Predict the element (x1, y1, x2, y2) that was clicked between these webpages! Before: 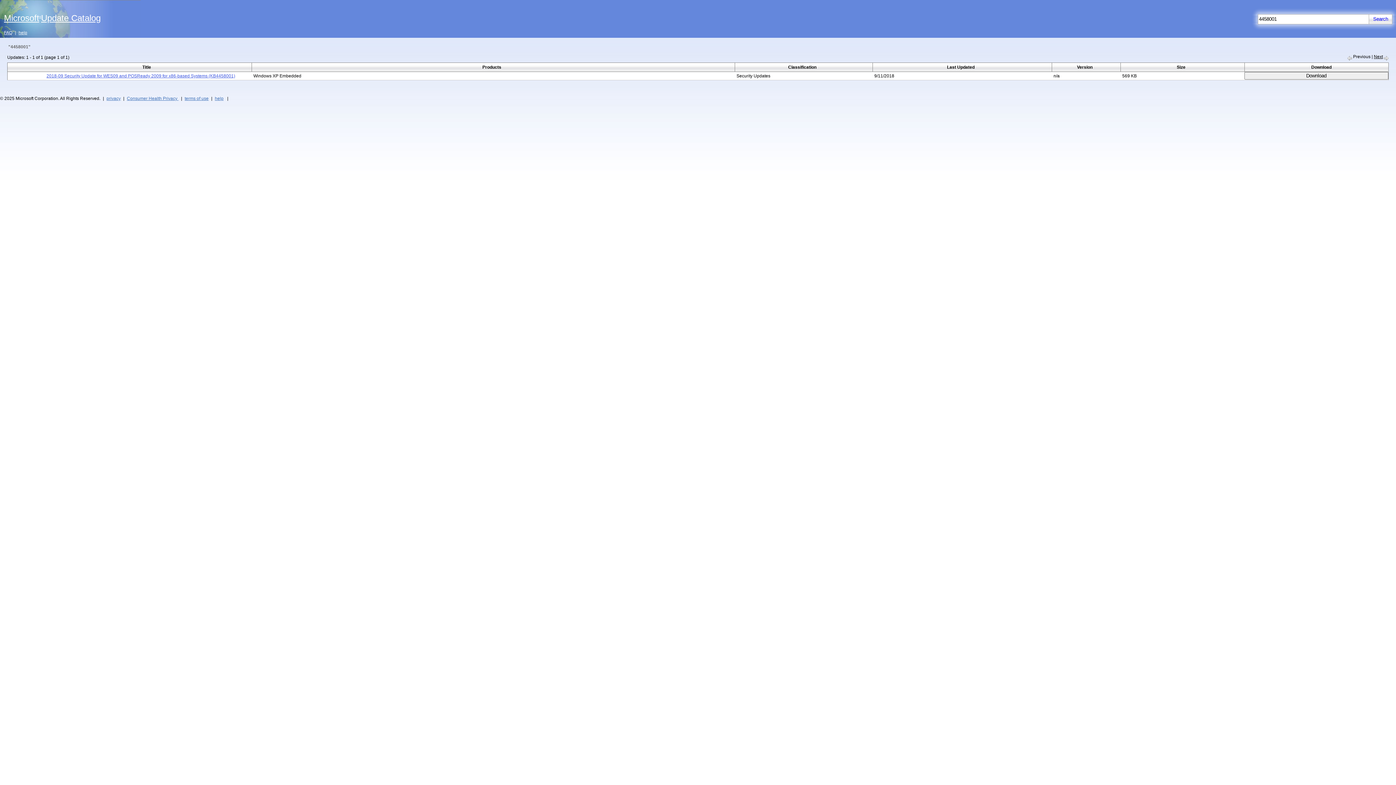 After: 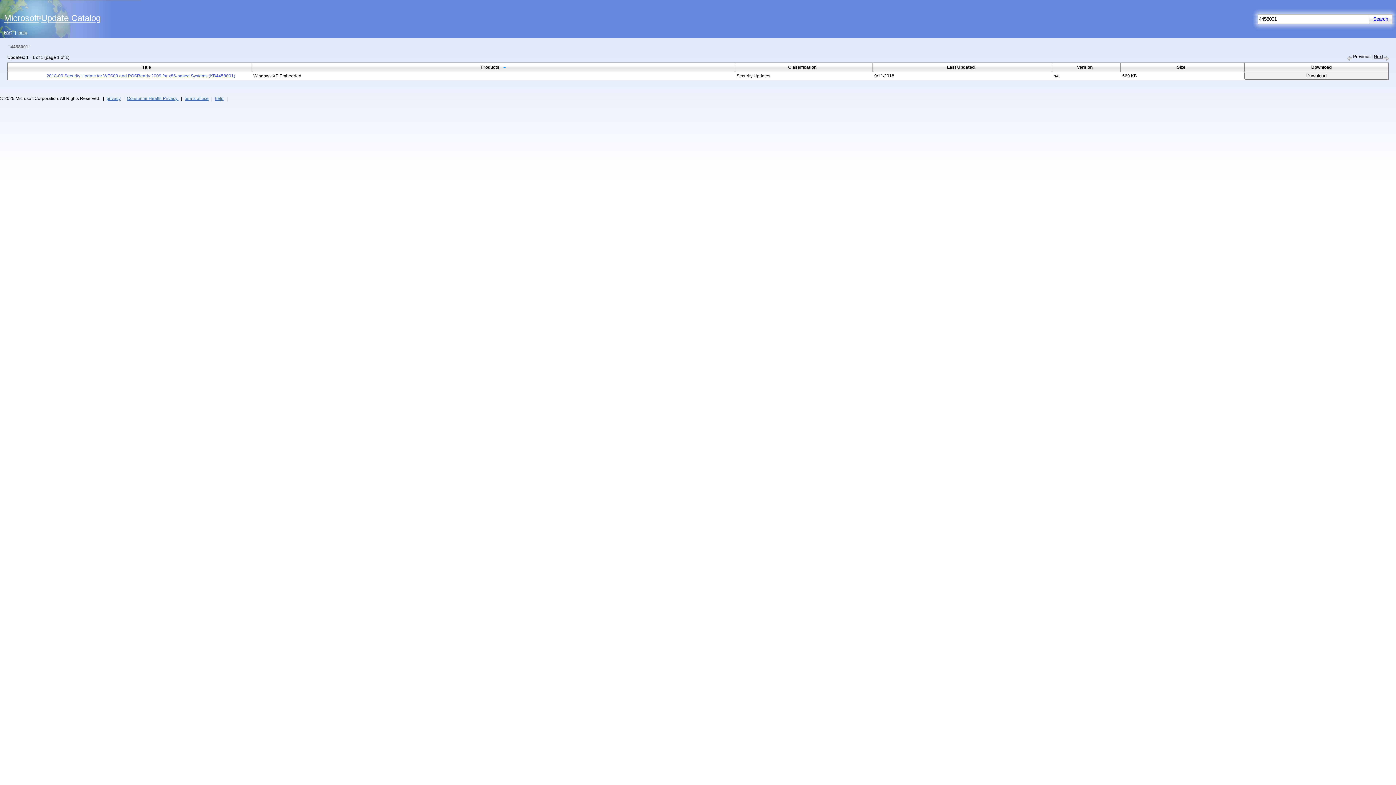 Action: label: Products bbox: (482, 64, 504, 69)